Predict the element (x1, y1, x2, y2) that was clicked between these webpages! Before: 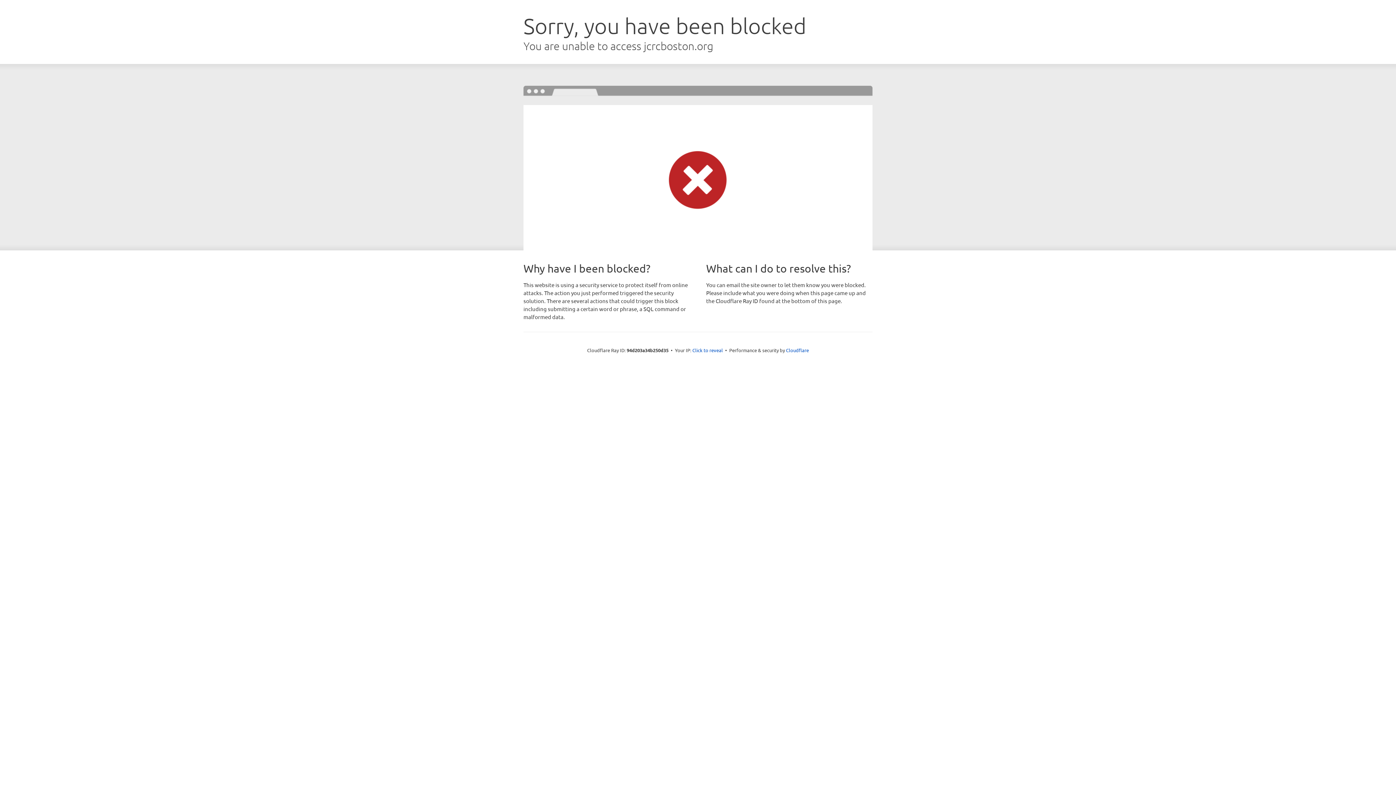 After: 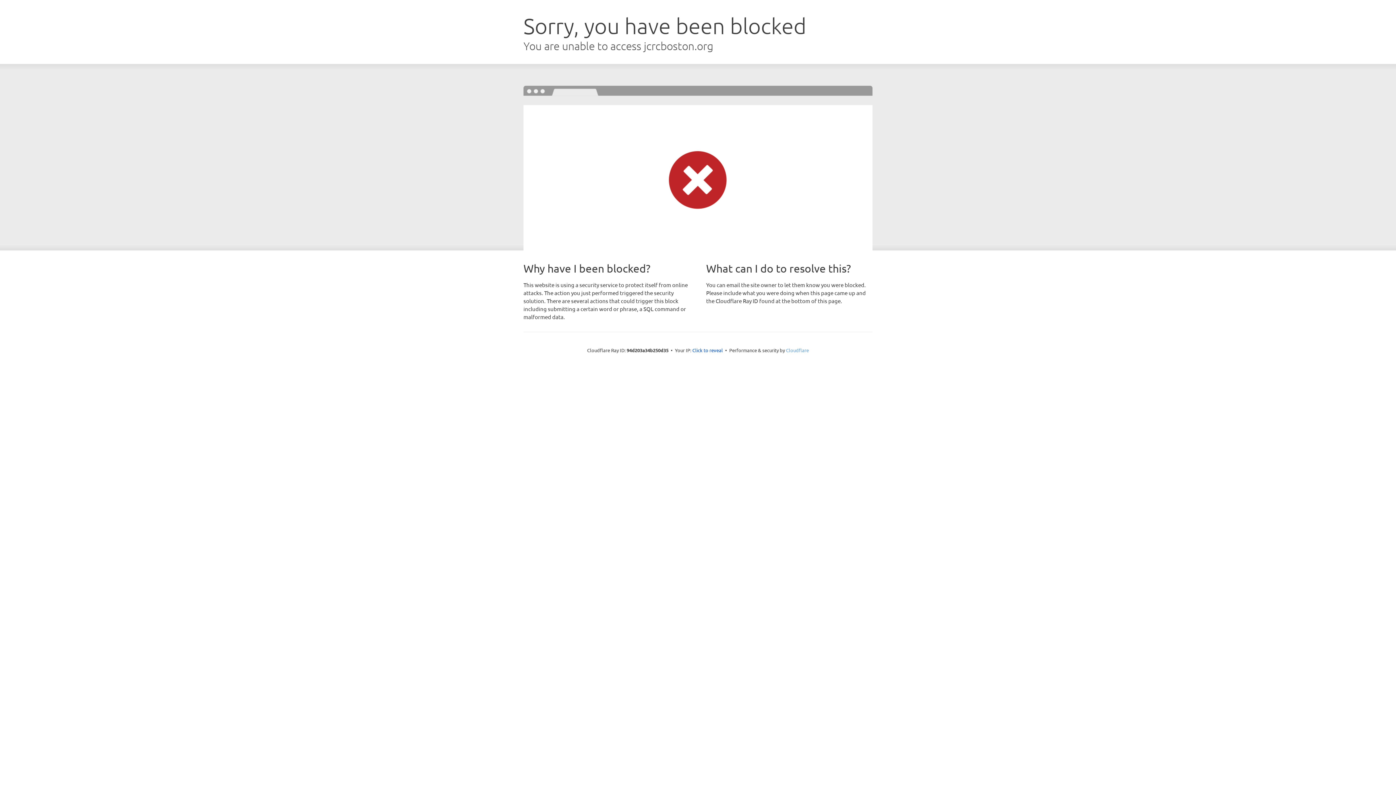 Action: bbox: (786, 347, 809, 353) label: Cloudflare